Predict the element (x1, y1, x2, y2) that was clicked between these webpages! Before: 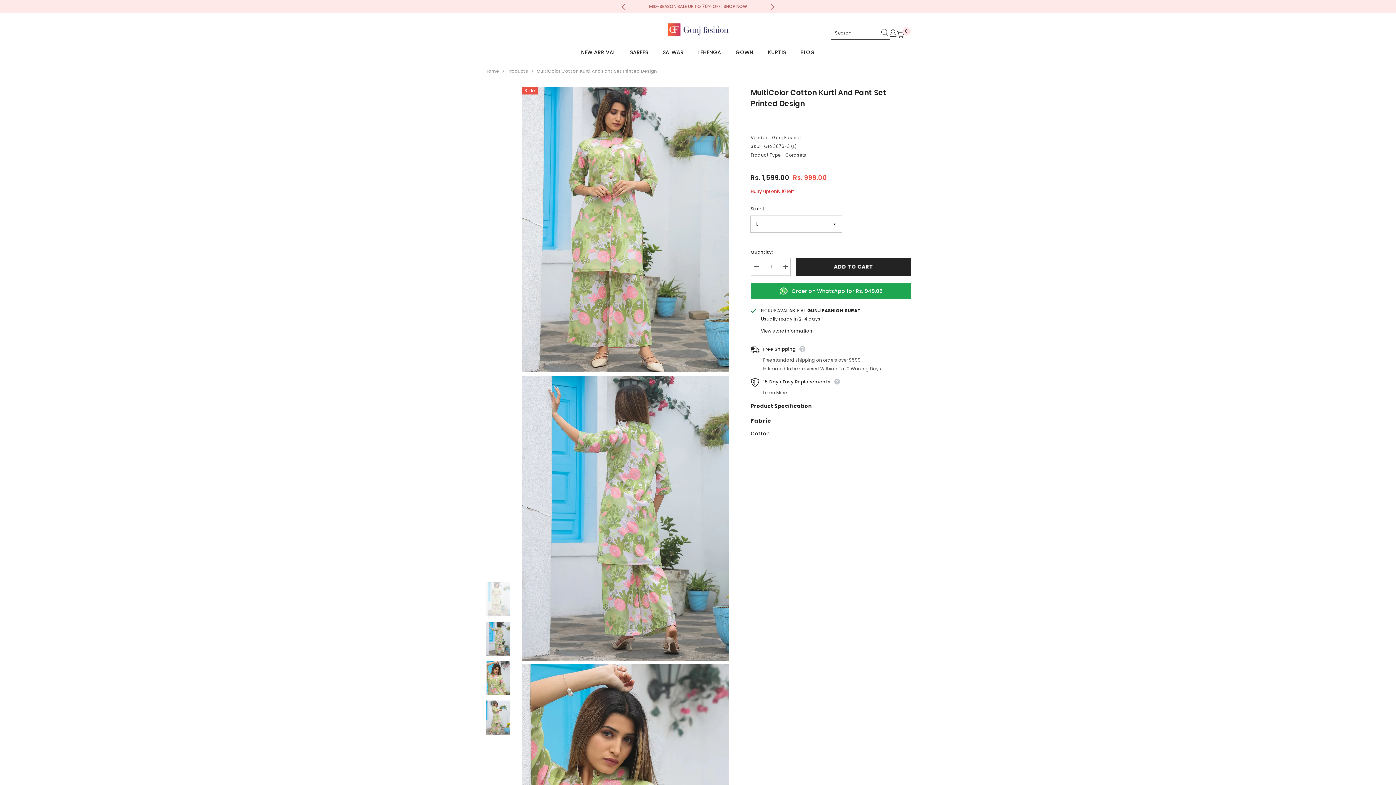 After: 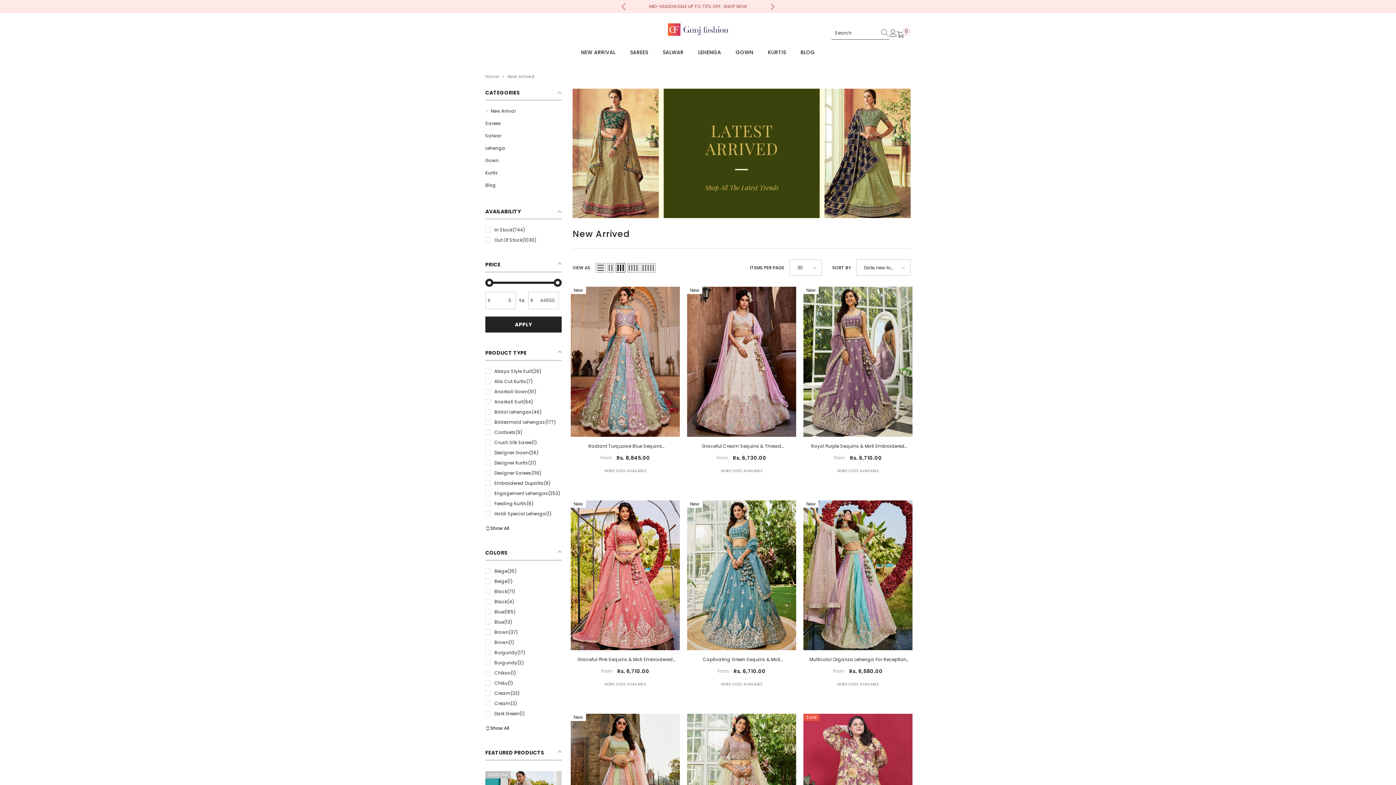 Action: bbox: (573, 49, 622, 60) label: NEW ARRIVAL